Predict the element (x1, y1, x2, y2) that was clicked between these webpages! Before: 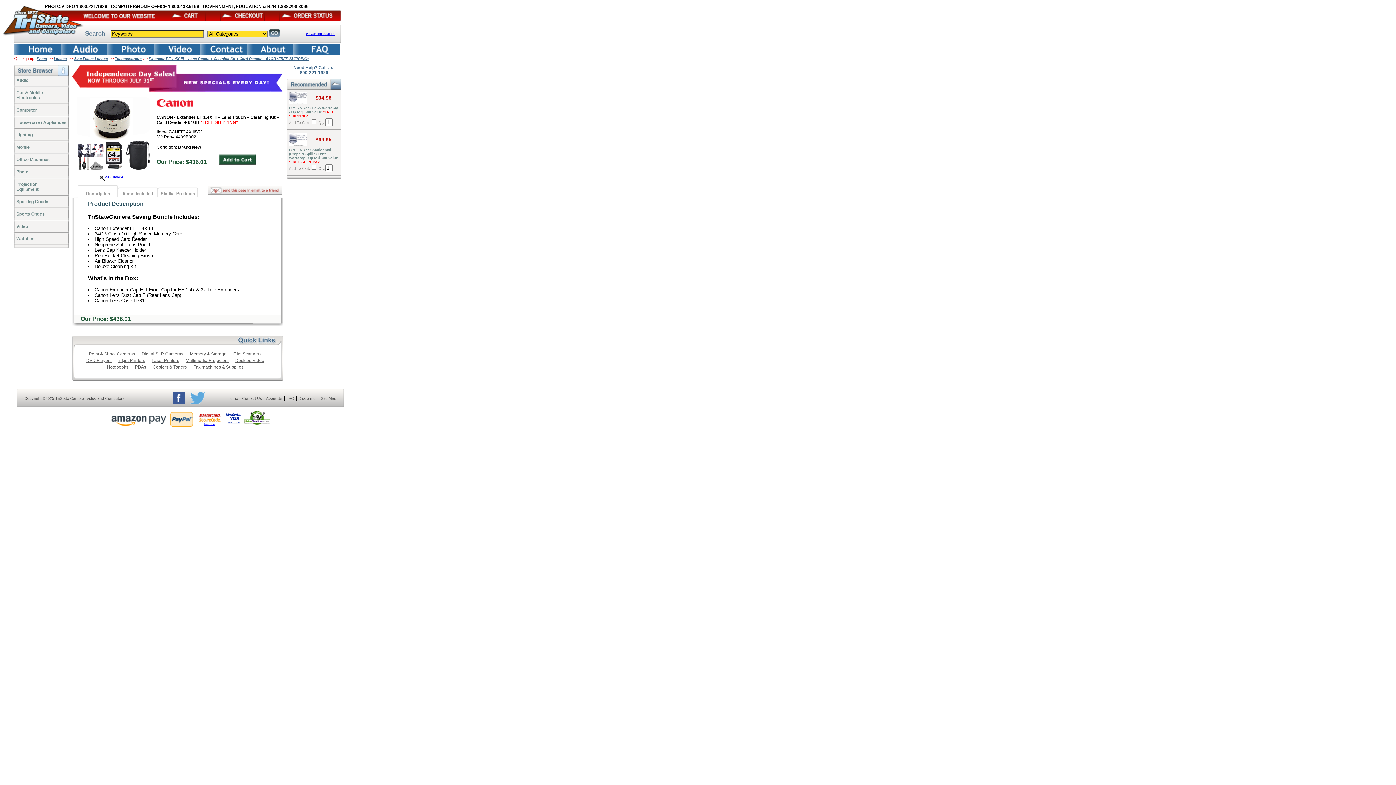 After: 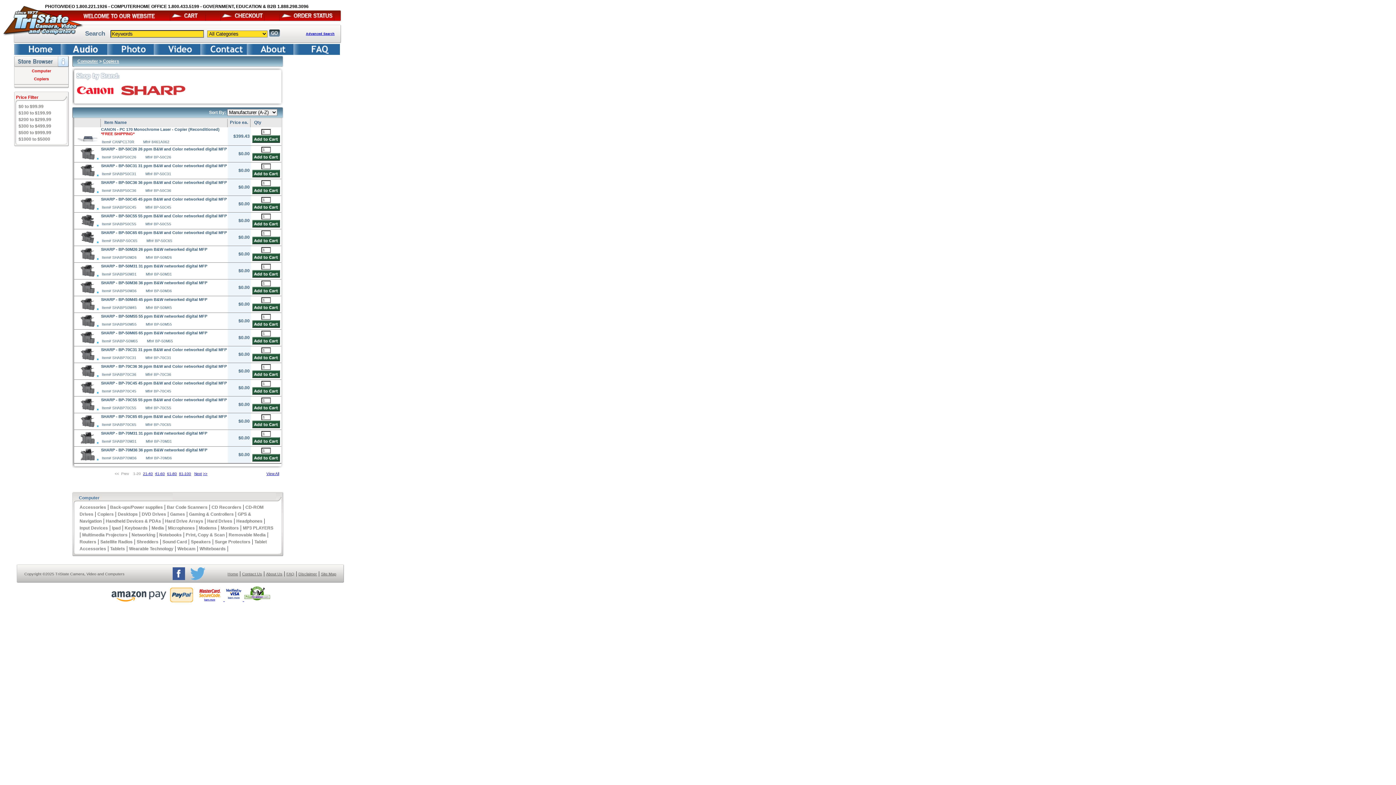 Action: label: Copiers & Toners bbox: (152, 364, 186, 369)